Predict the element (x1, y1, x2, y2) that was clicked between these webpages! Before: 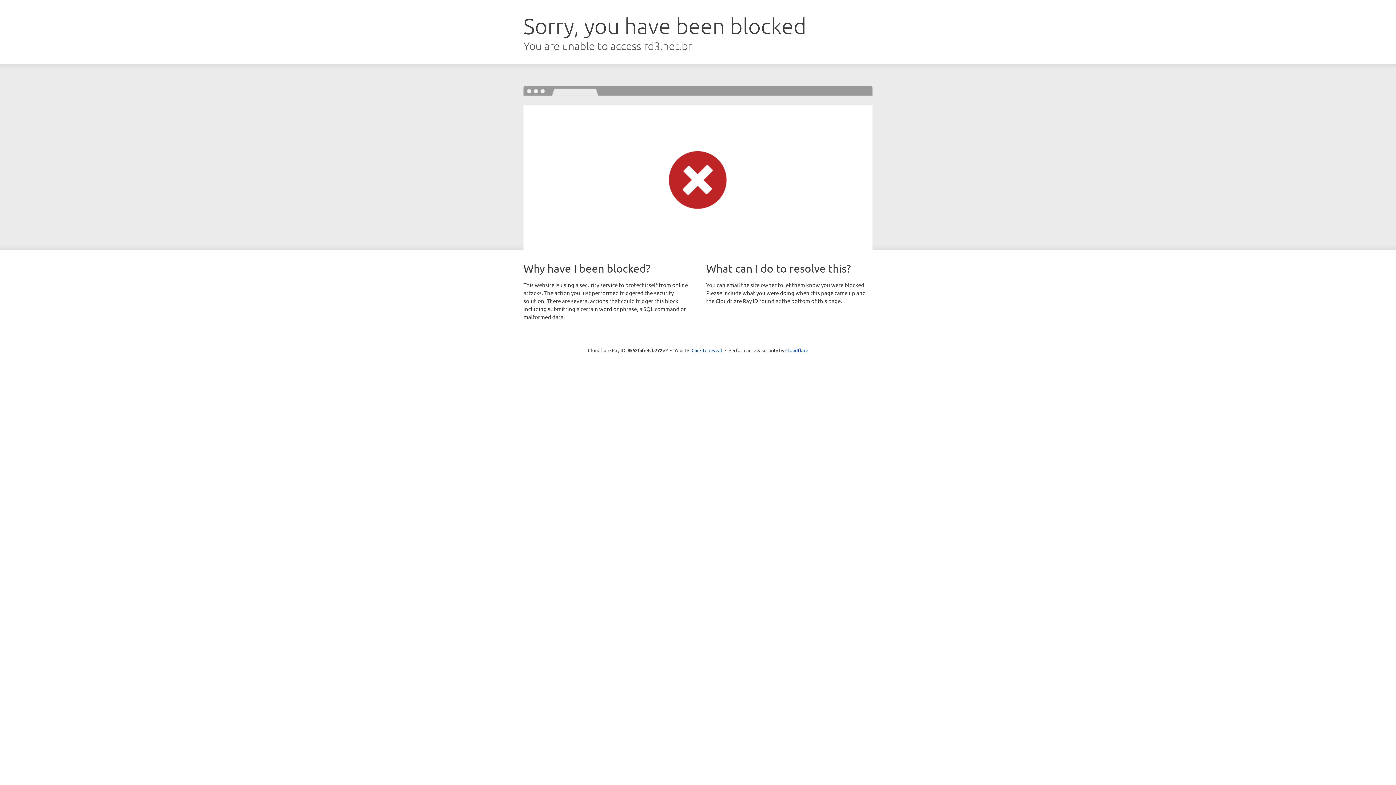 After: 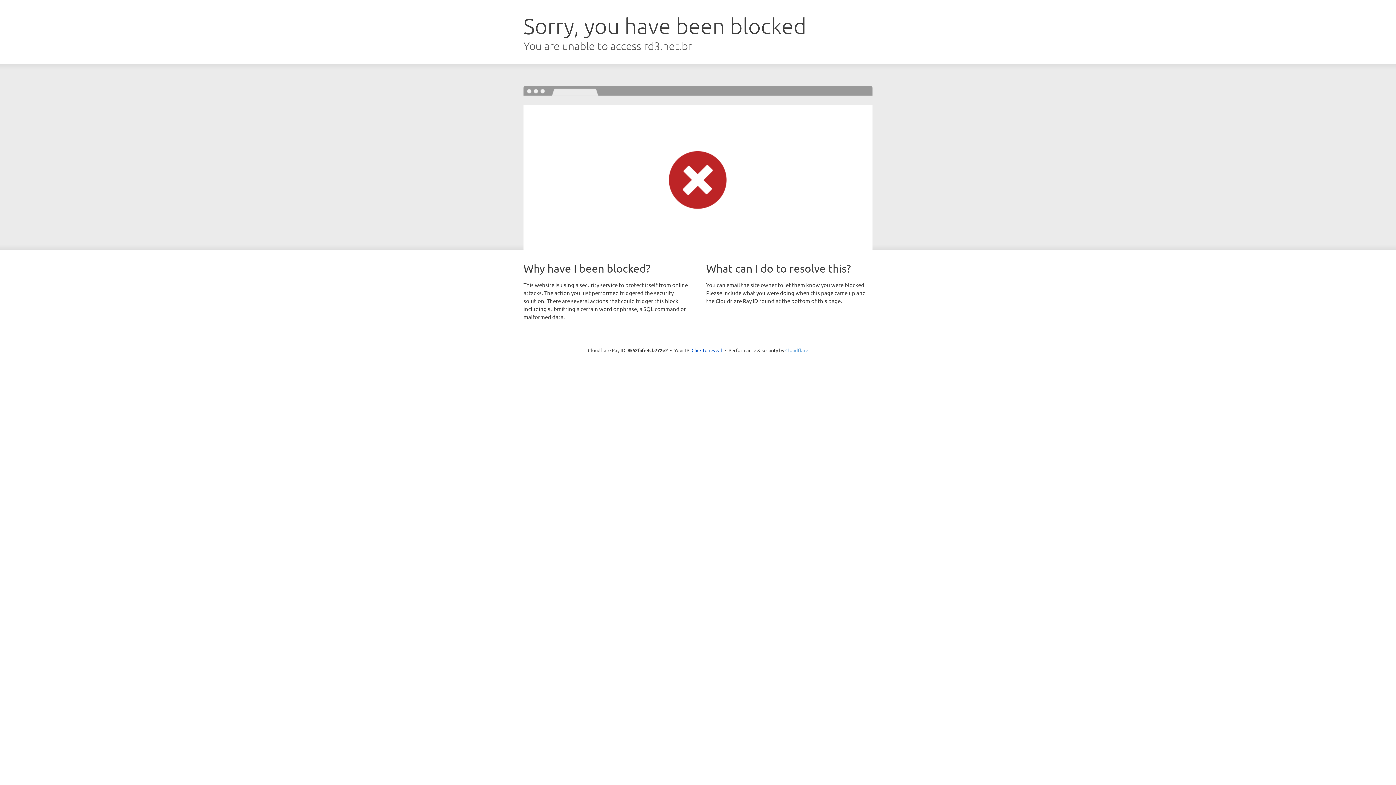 Action: bbox: (785, 347, 808, 353) label: Cloudflare